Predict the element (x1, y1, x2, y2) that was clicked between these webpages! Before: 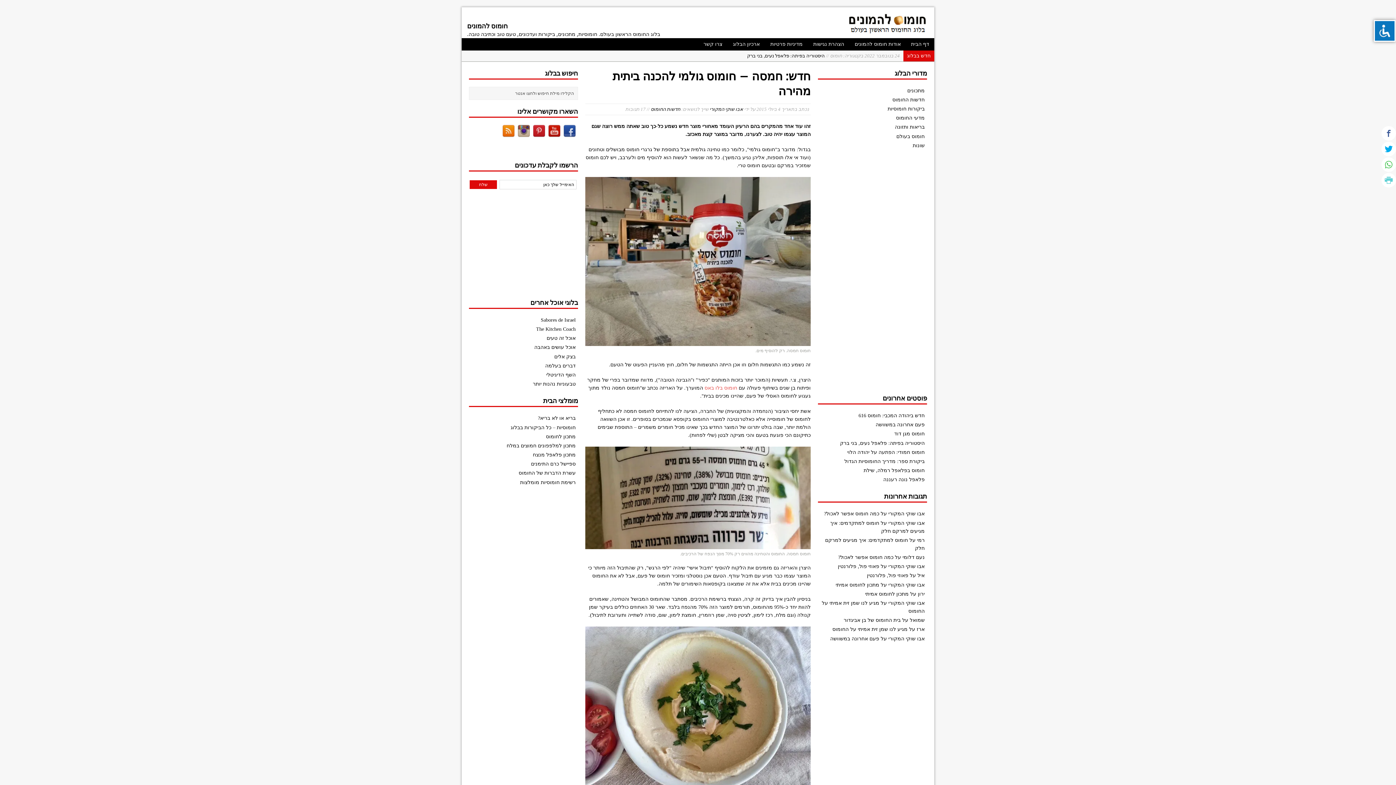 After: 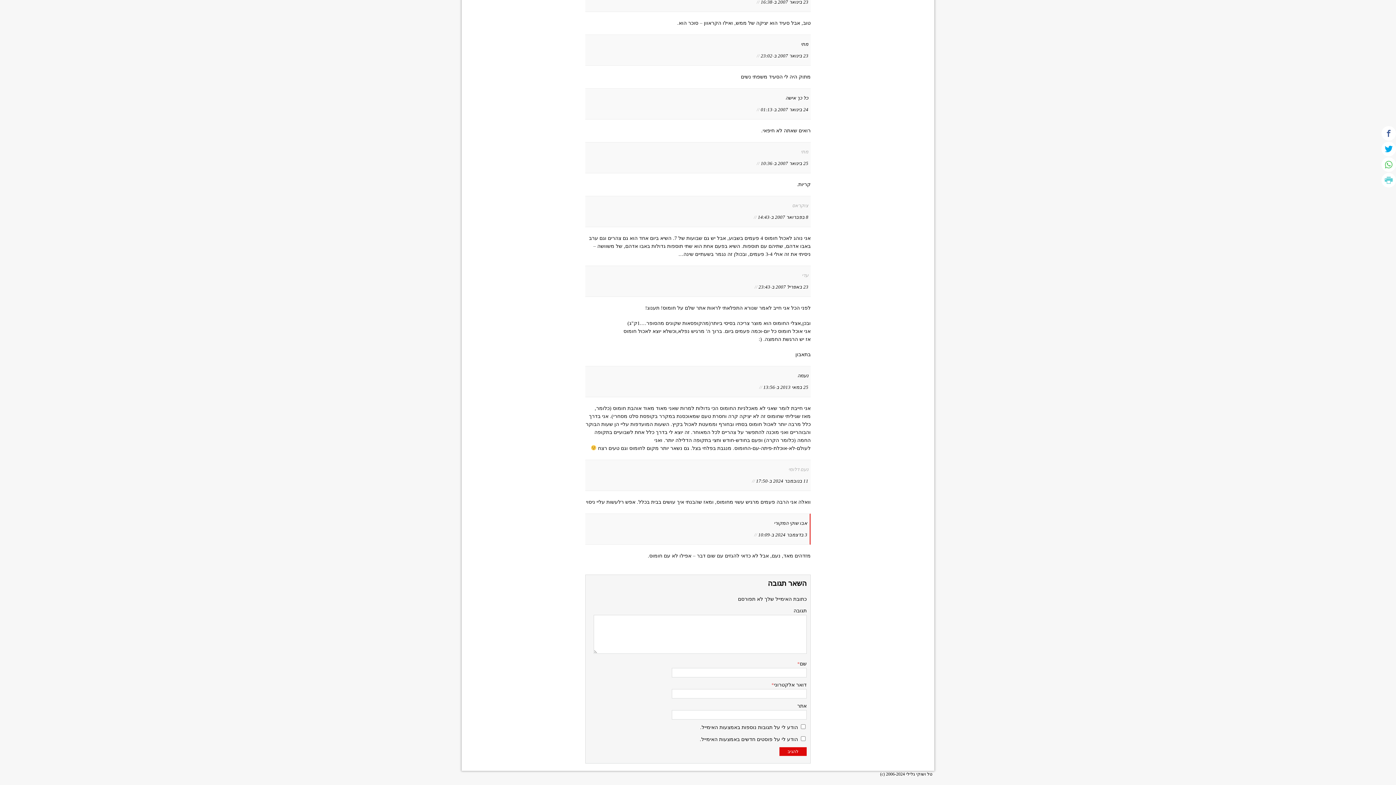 Action: bbox: (838, 554, 893, 560) label: כמה חומוס אפשר לאכול?